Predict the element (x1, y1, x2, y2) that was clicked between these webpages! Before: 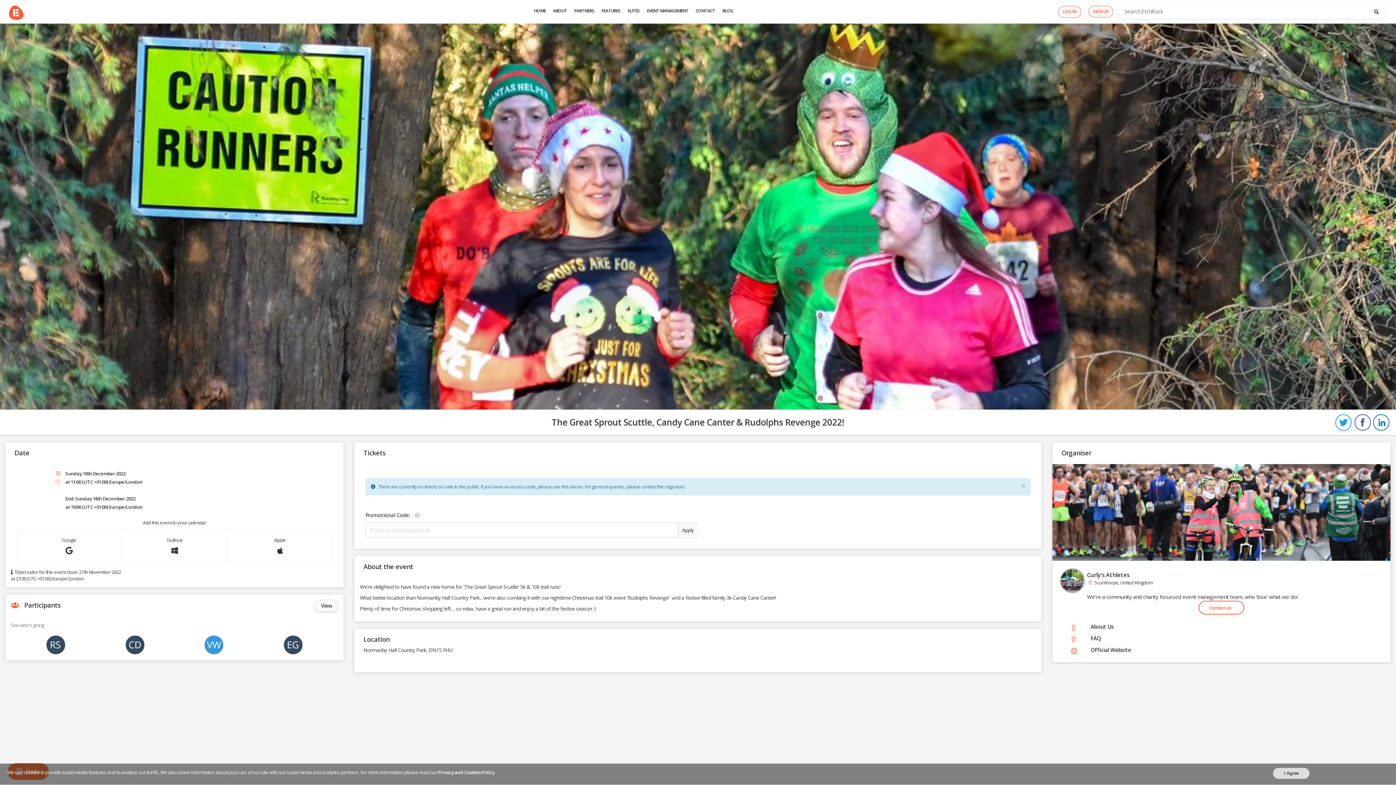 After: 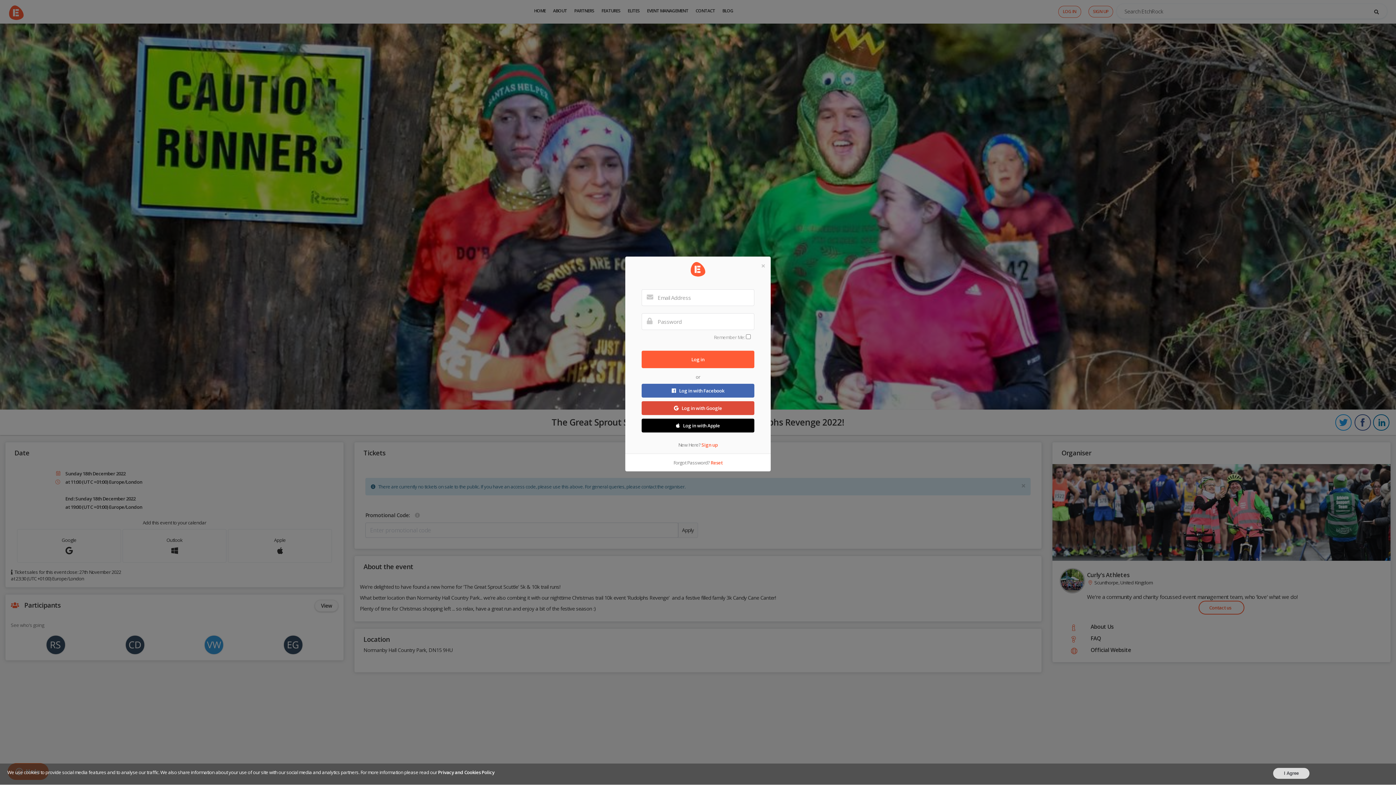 Action: label: LOG IN bbox: (1058, 5, 1081, 17)